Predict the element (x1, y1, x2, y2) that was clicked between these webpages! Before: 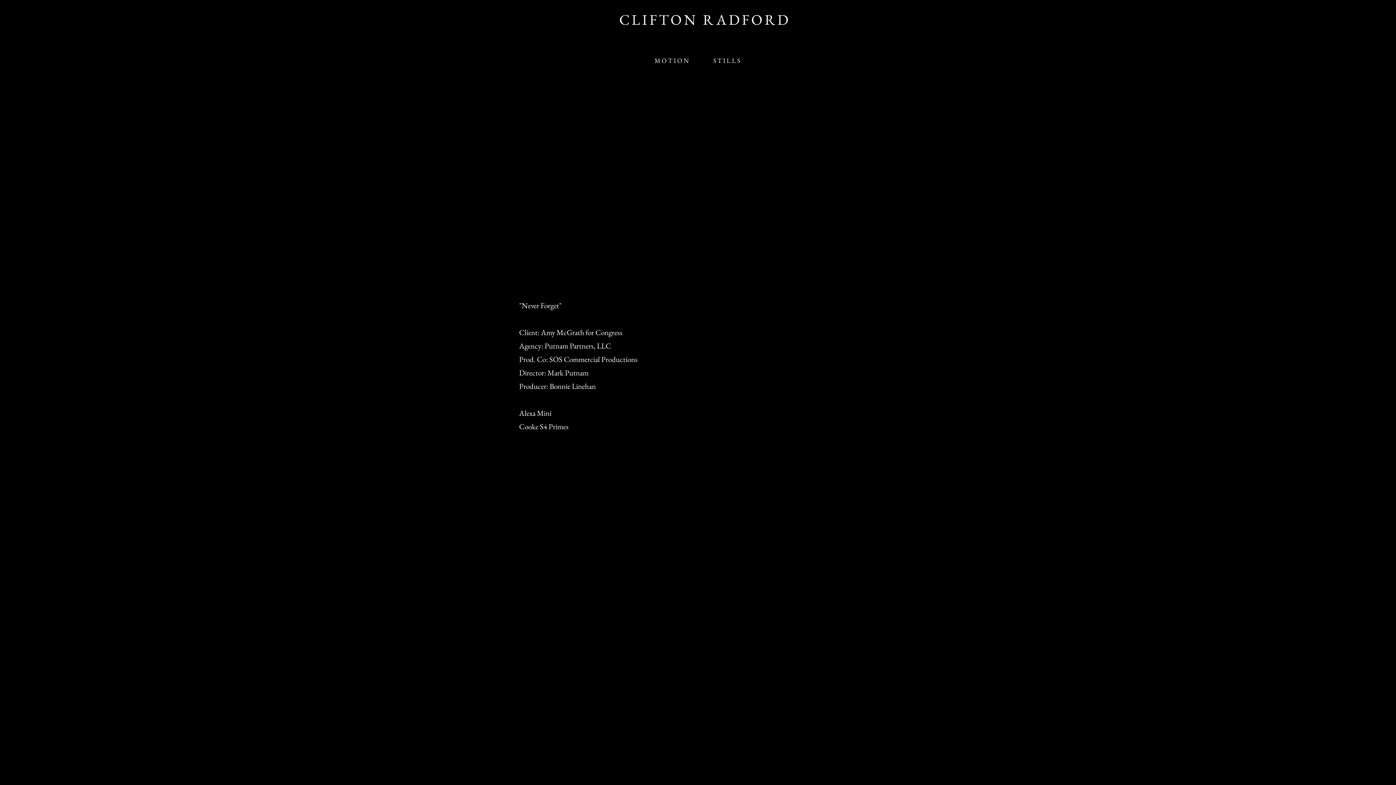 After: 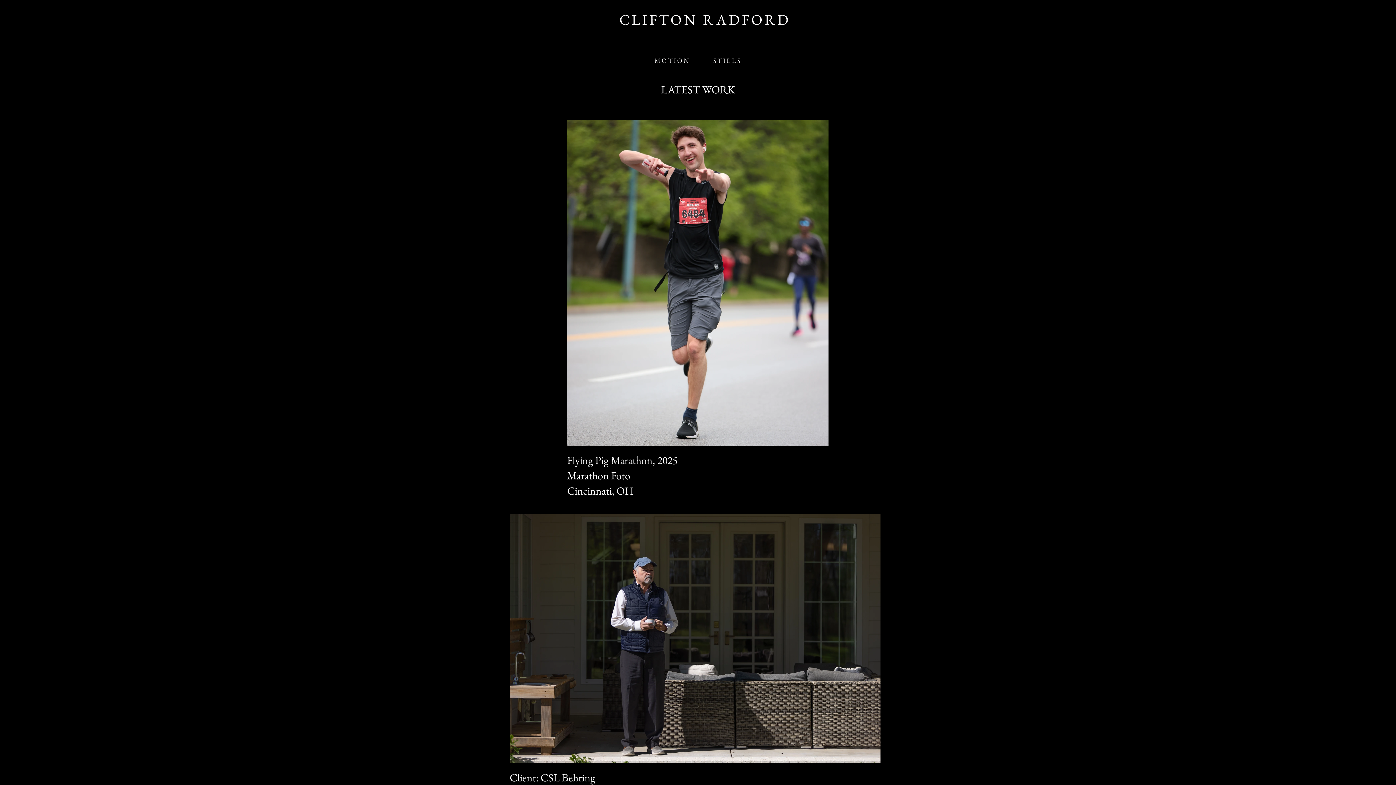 Action: bbox: (709, 52, 745, 68) label: STILLS